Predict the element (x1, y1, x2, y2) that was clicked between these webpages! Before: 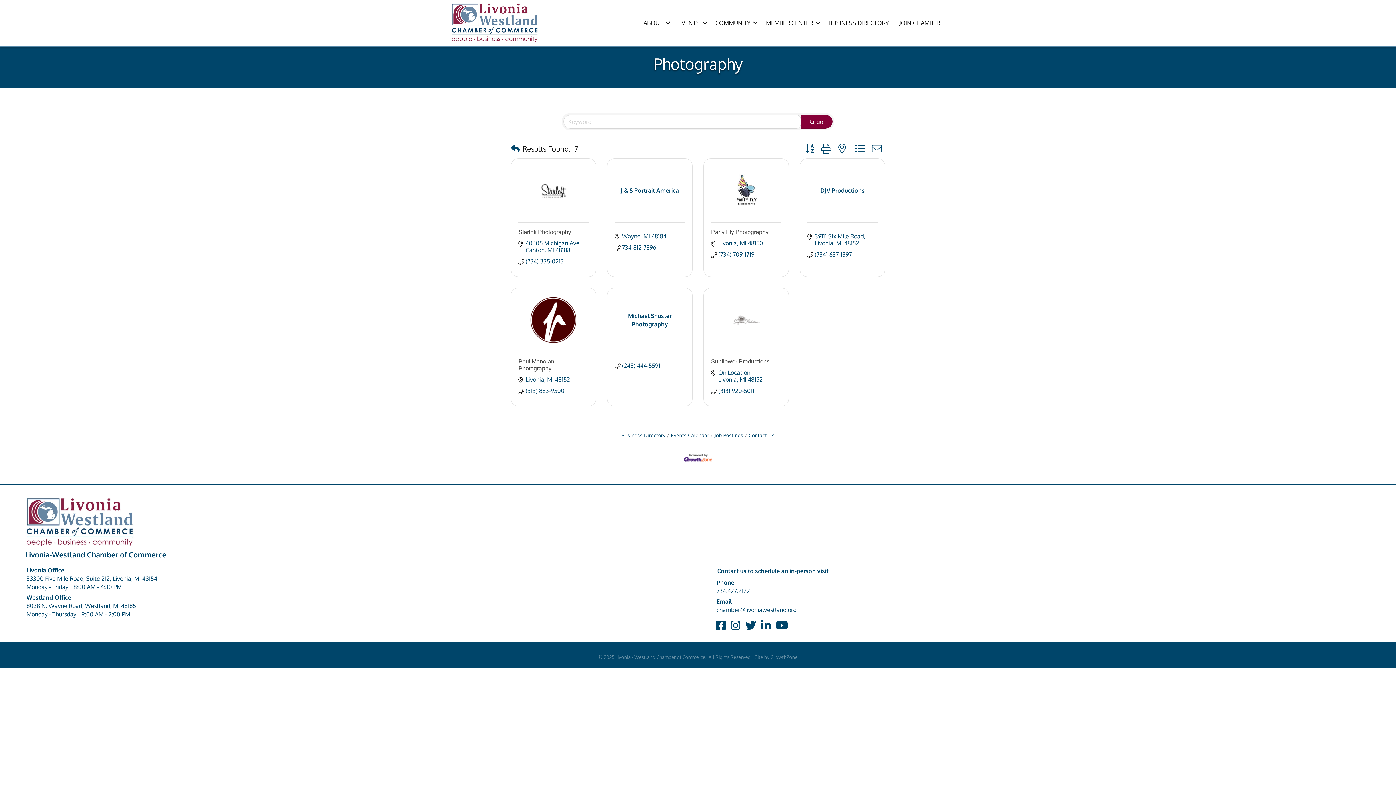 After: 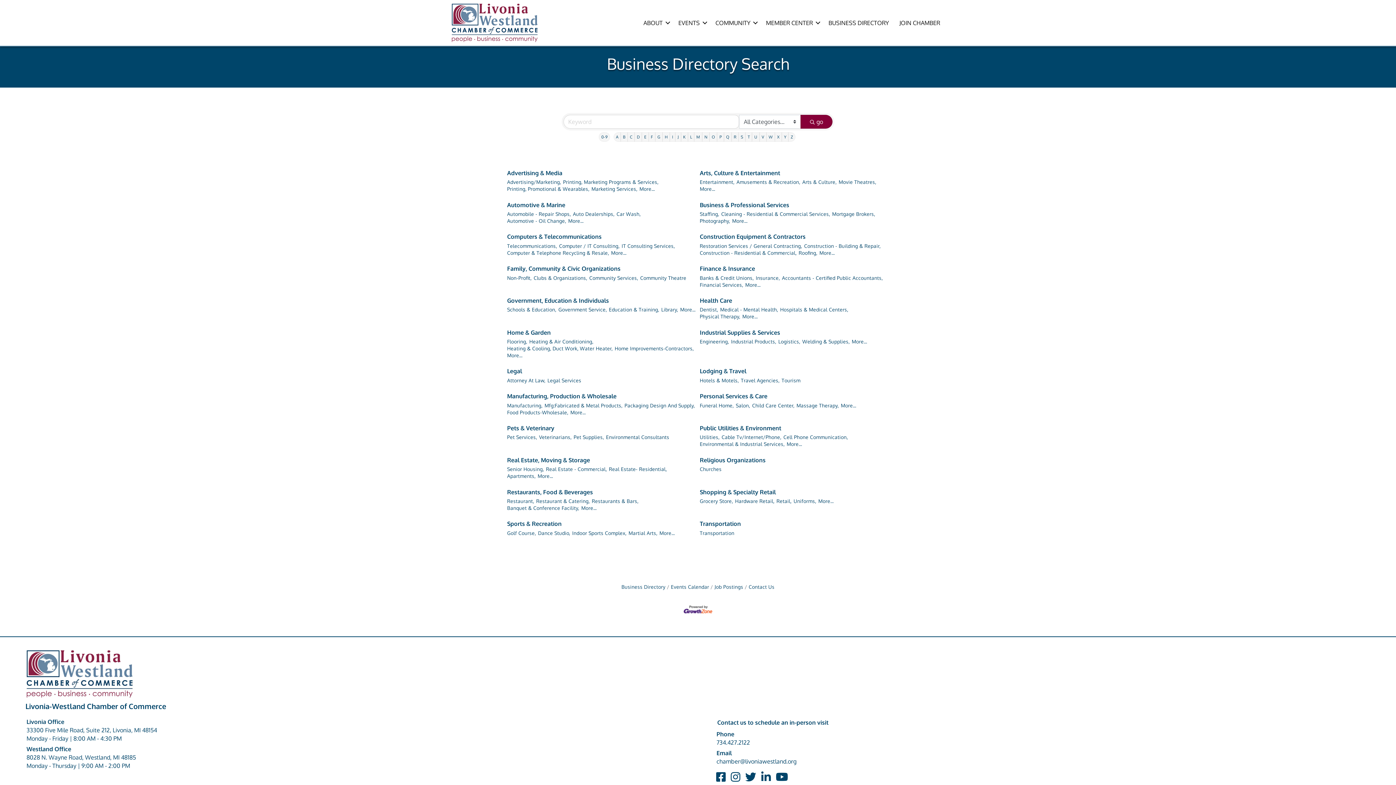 Action: bbox: (510, 142, 519, 155)